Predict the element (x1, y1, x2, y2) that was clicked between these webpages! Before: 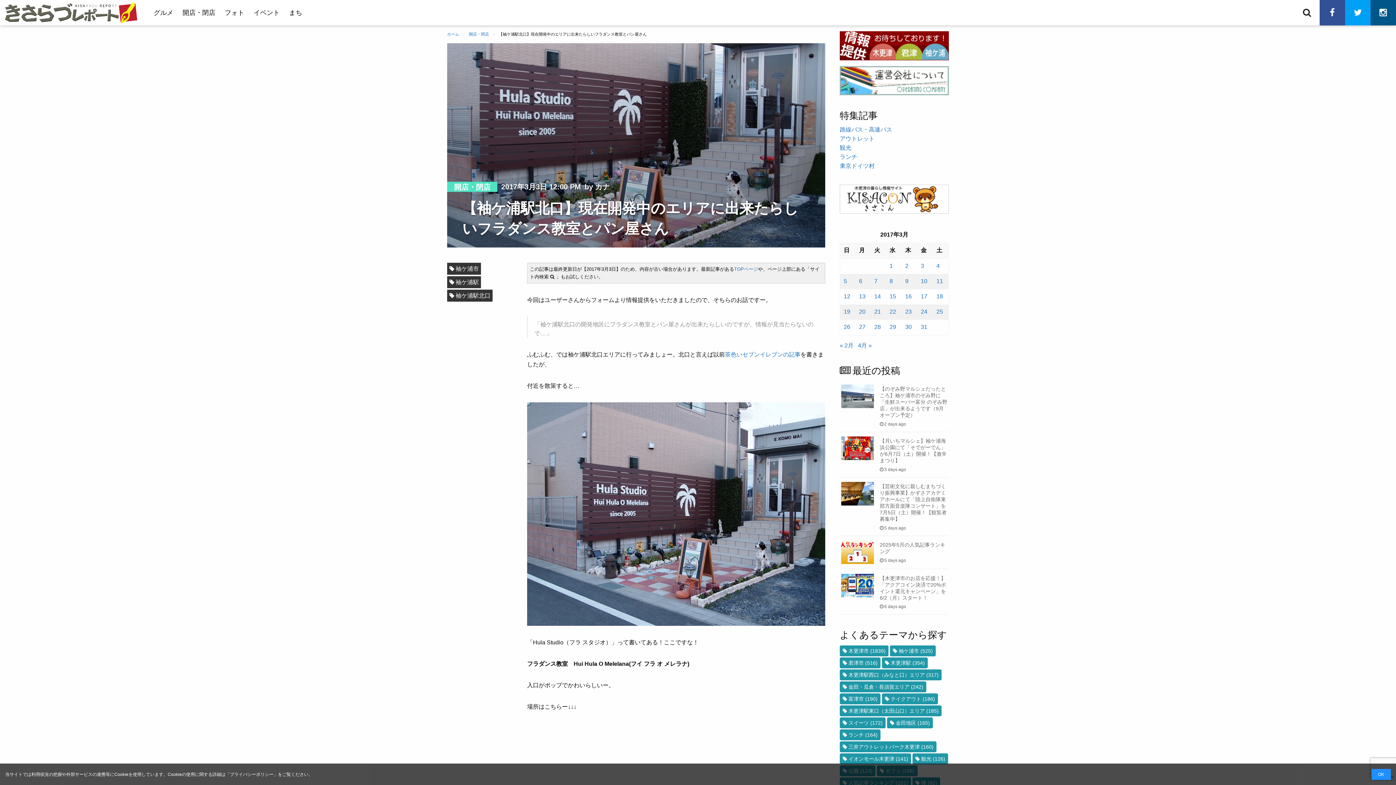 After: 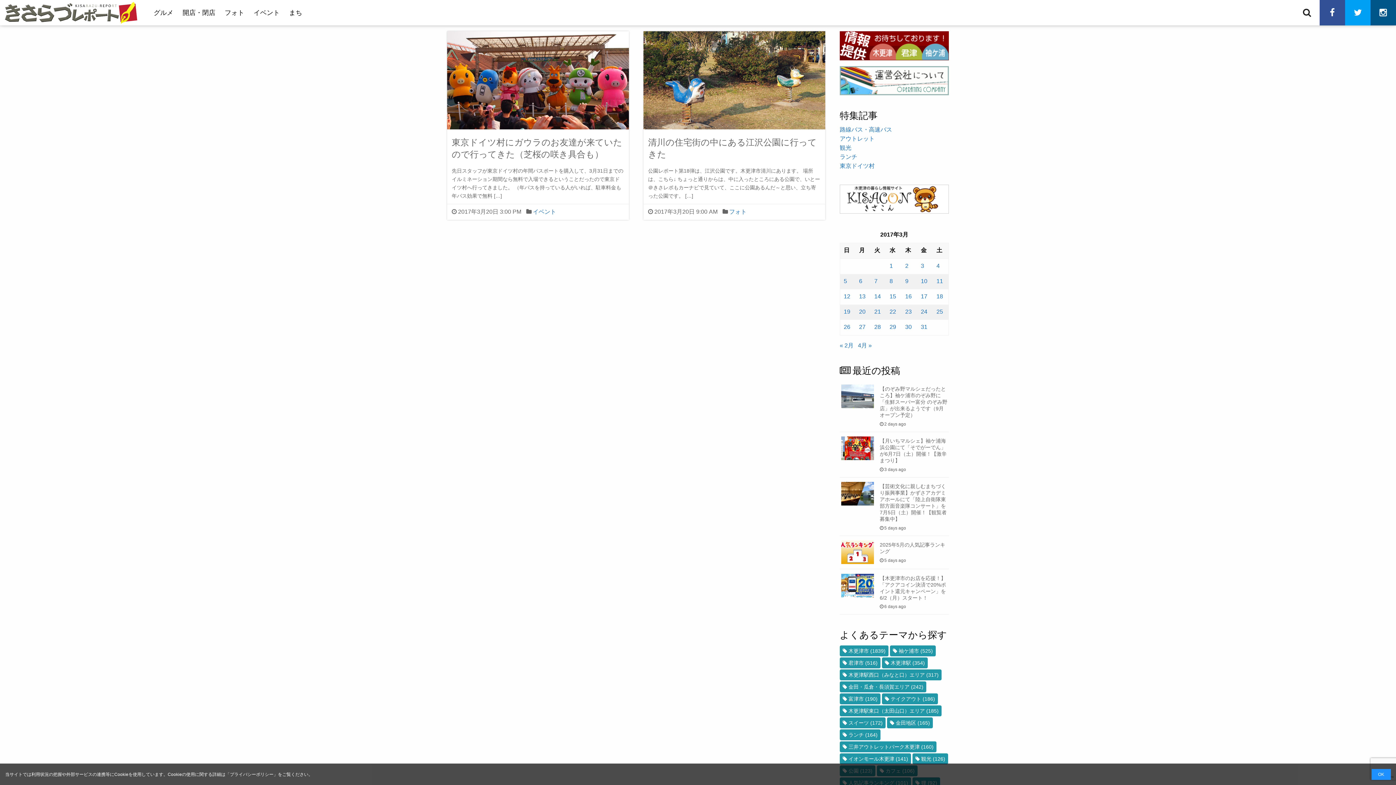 Action: bbox: (859, 308, 865, 314) label: 2017年3月20日 に投稿を公開